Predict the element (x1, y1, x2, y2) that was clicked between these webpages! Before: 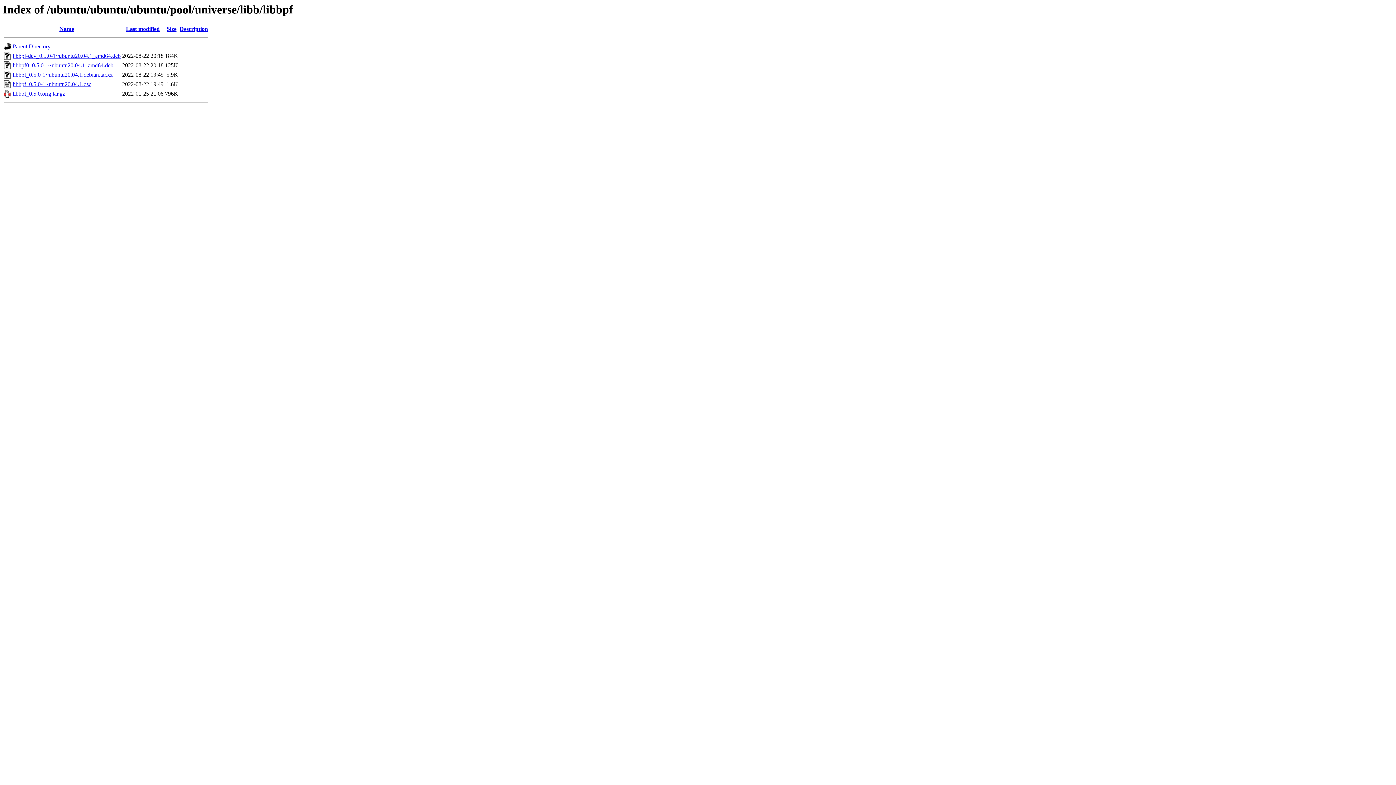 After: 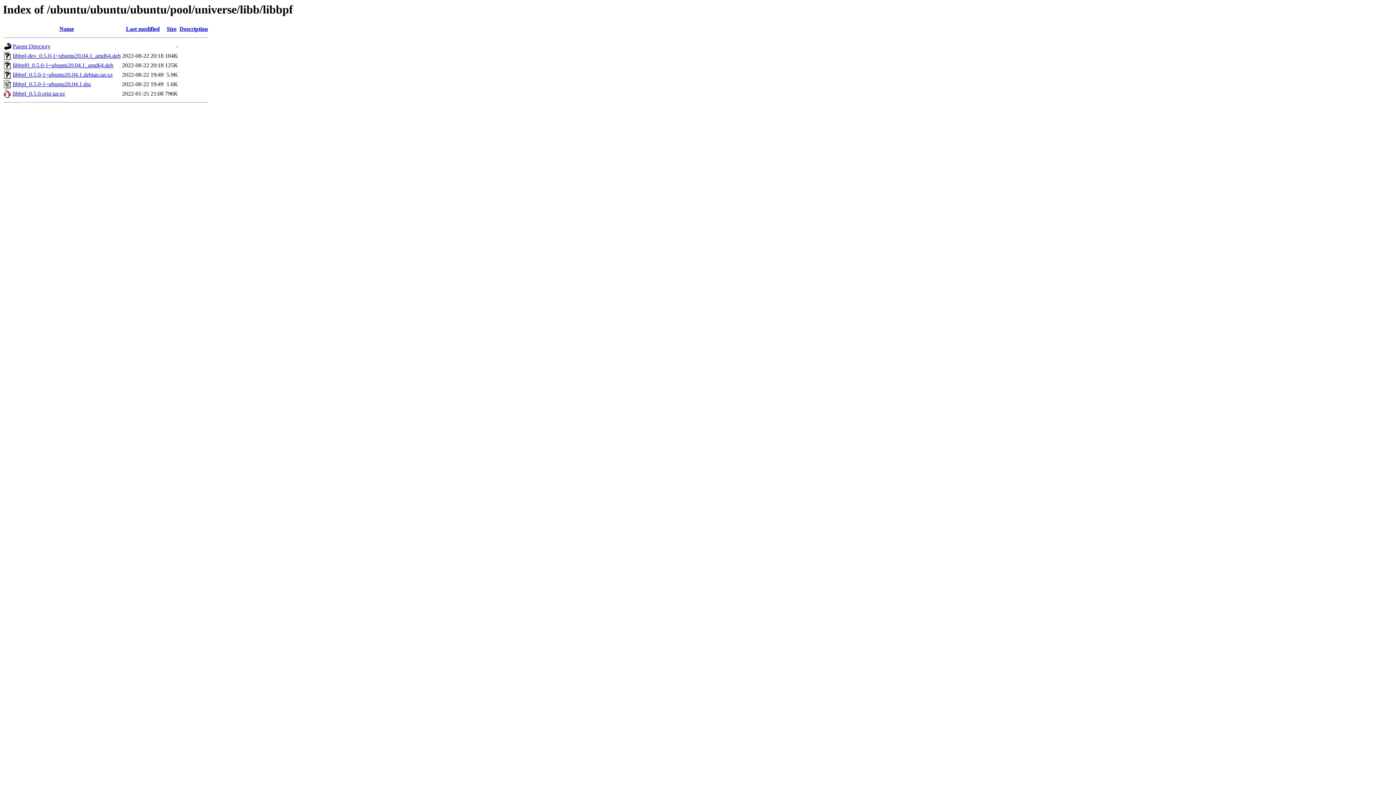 Action: label: libbpf0_0.5.0-1~ubuntu20.04.1_amd64.deb bbox: (12, 62, 113, 68)